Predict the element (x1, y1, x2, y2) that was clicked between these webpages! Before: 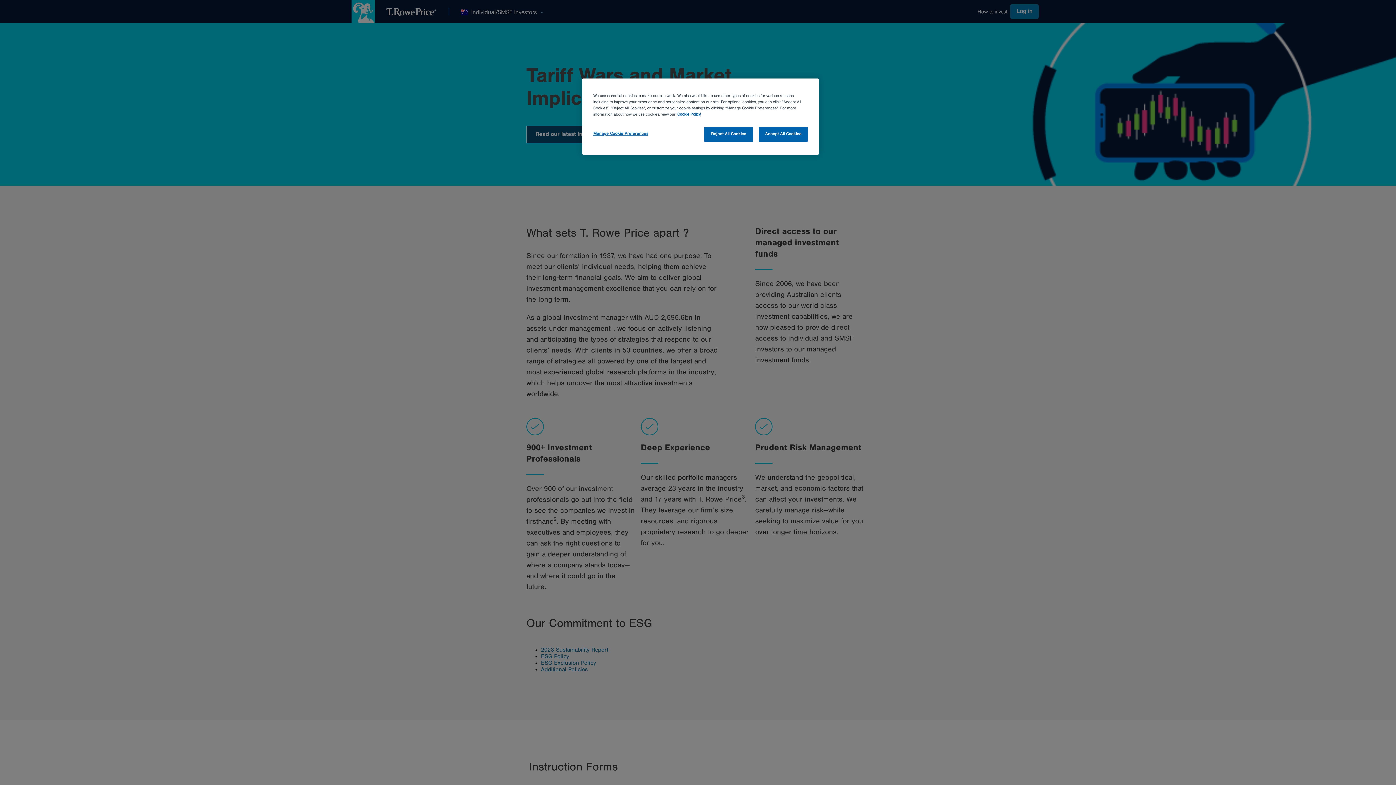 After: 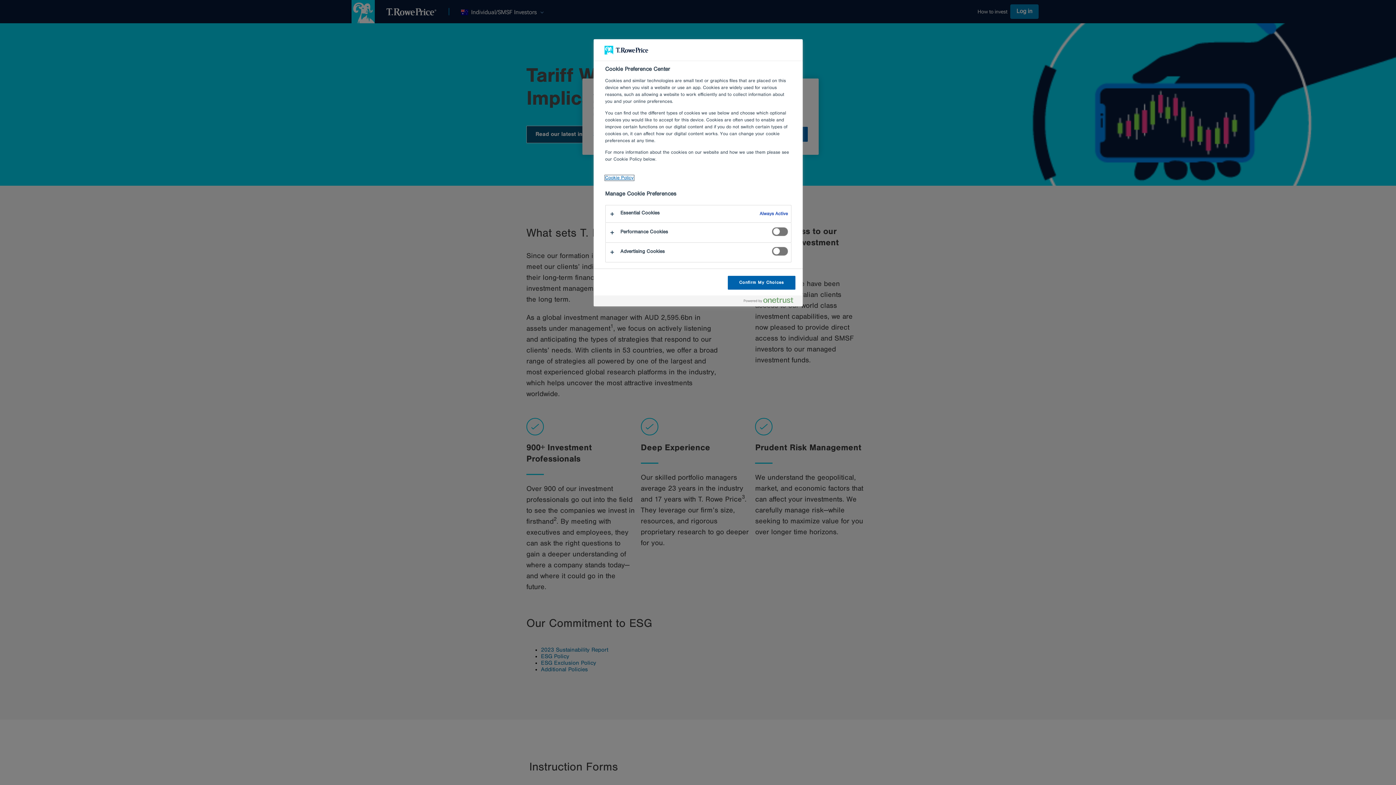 Action: label: Manage Cookie Preferences bbox: (593, 126, 648, 141)